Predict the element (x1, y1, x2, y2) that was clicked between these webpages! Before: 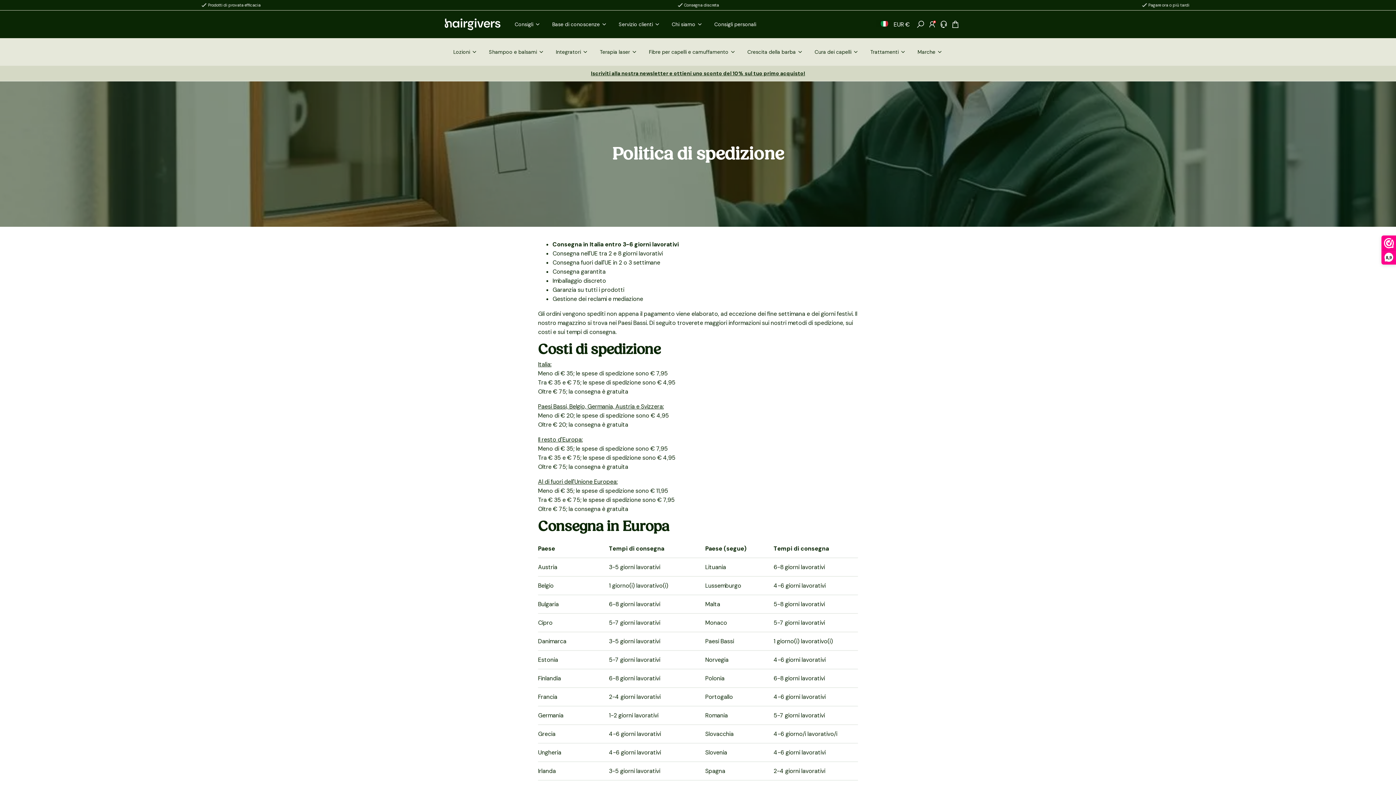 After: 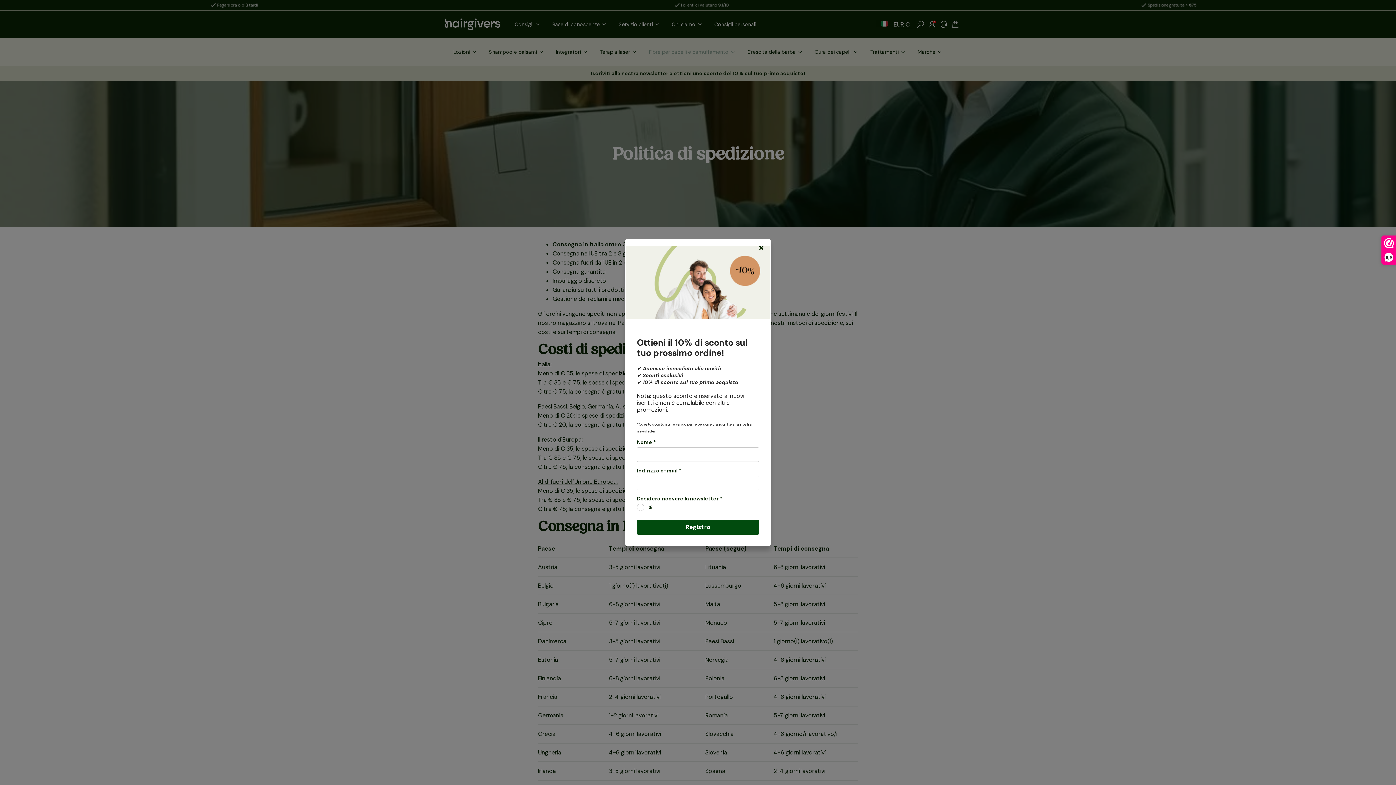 Action: bbox: (643, 38, 741, 65) label: Fibre per capelli e camuffamento